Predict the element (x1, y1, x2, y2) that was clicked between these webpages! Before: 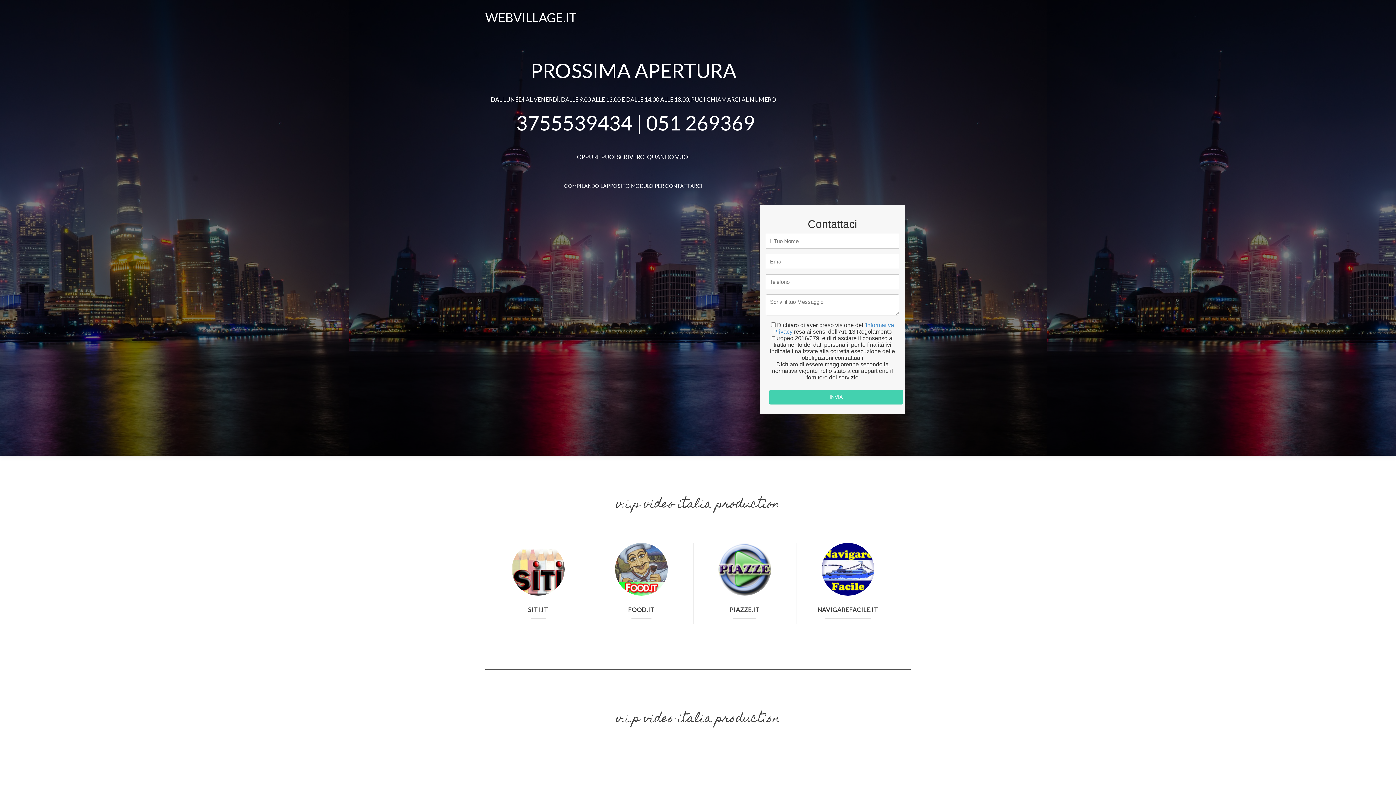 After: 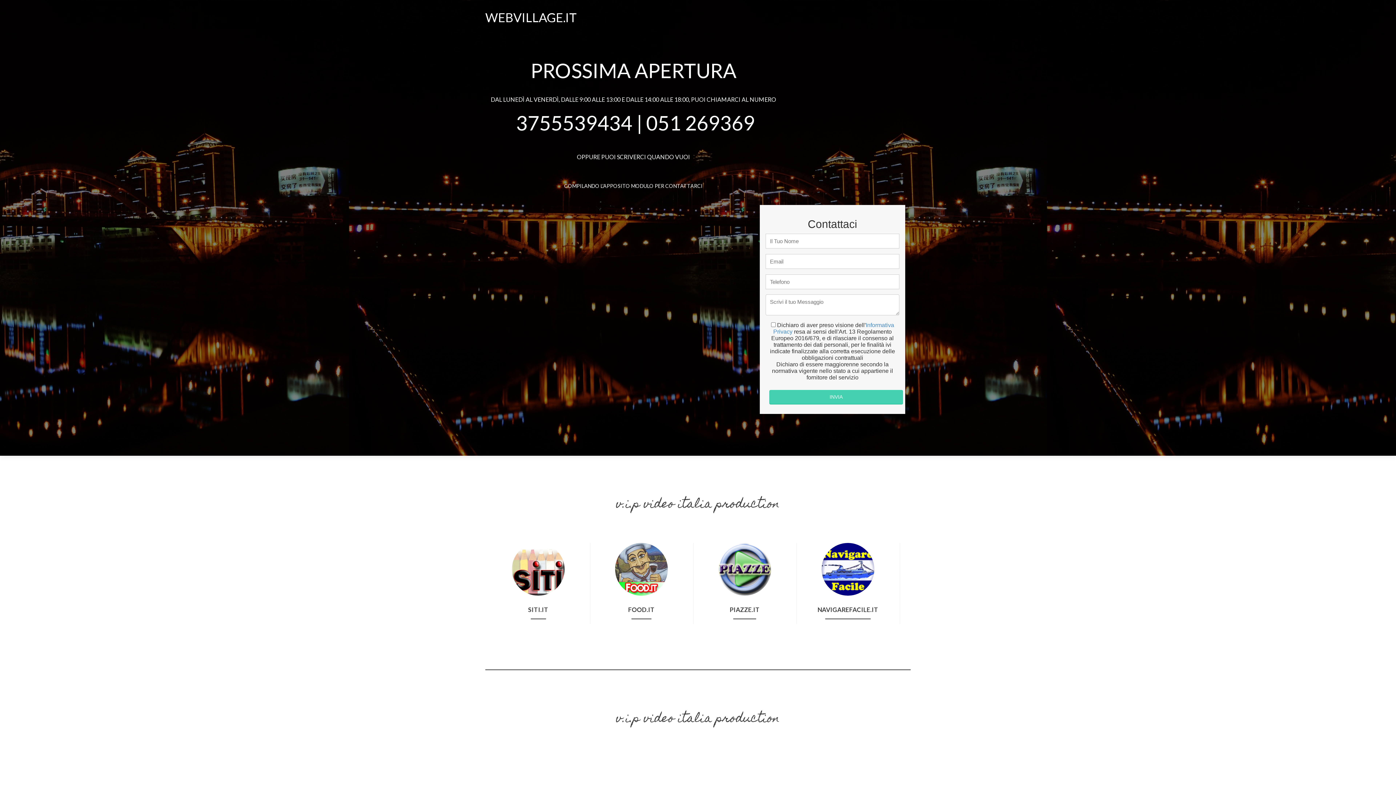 Action: bbox: (485, 9, 577, 24) label: WEBVILLAGE.IT